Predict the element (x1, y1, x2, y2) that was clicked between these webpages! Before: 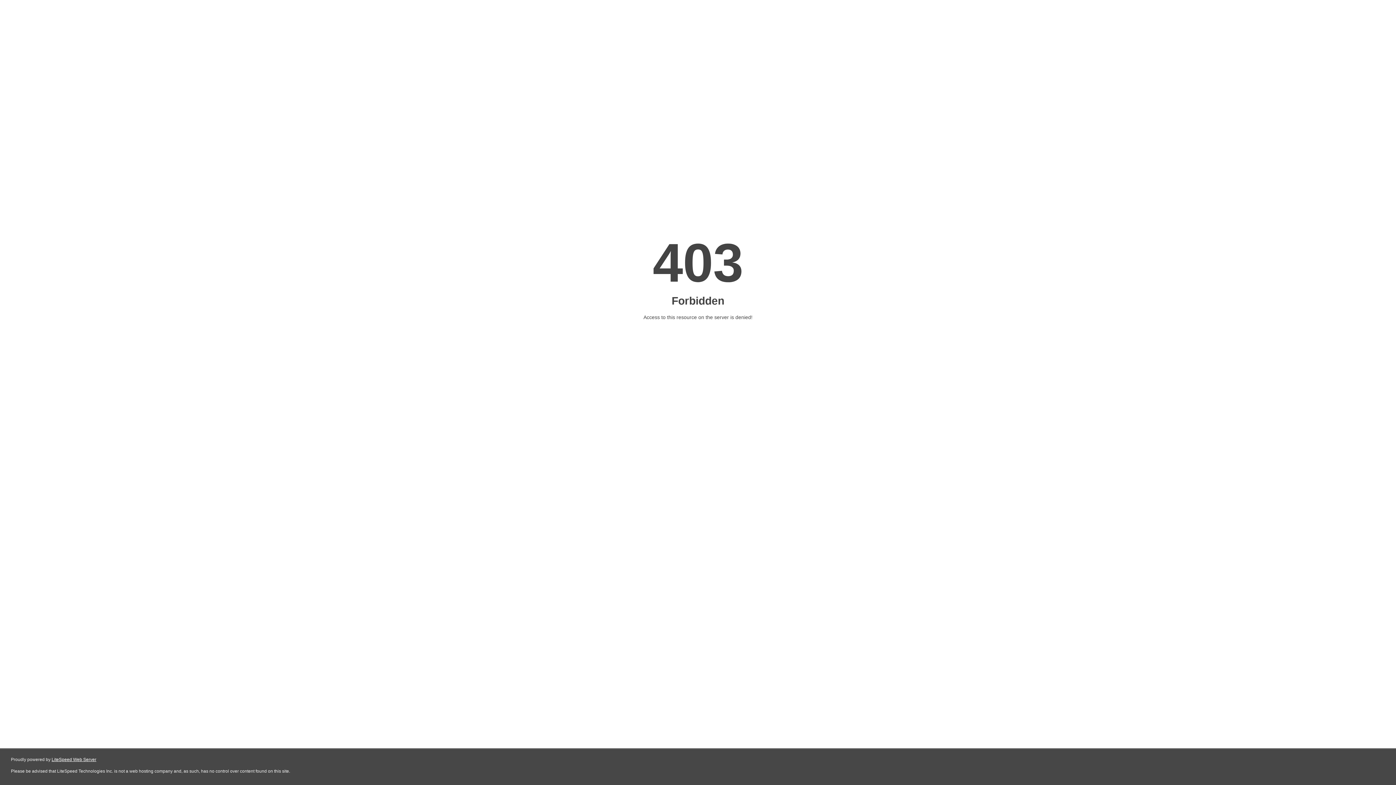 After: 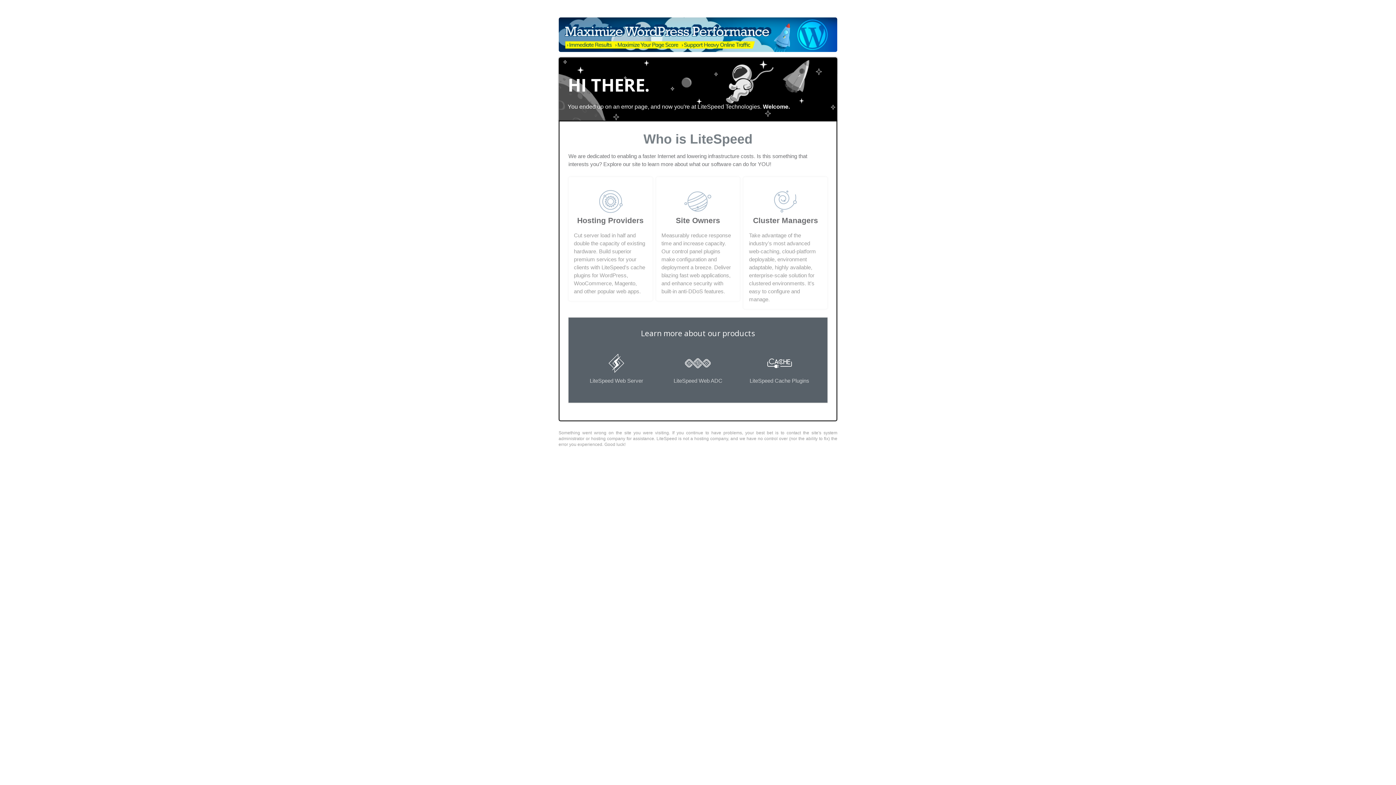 Action: bbox: (51, 757, 96, 762) label: LiteSpeed Web Server